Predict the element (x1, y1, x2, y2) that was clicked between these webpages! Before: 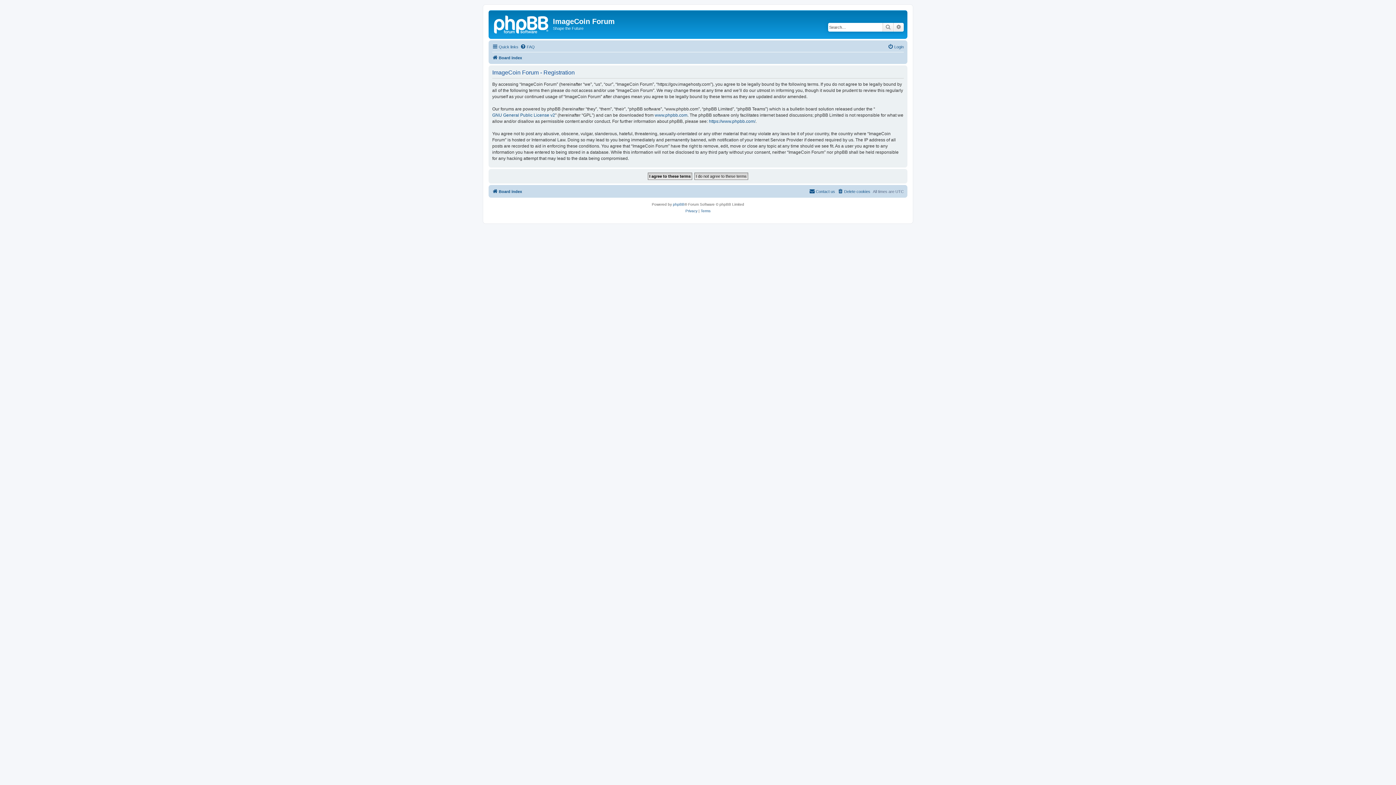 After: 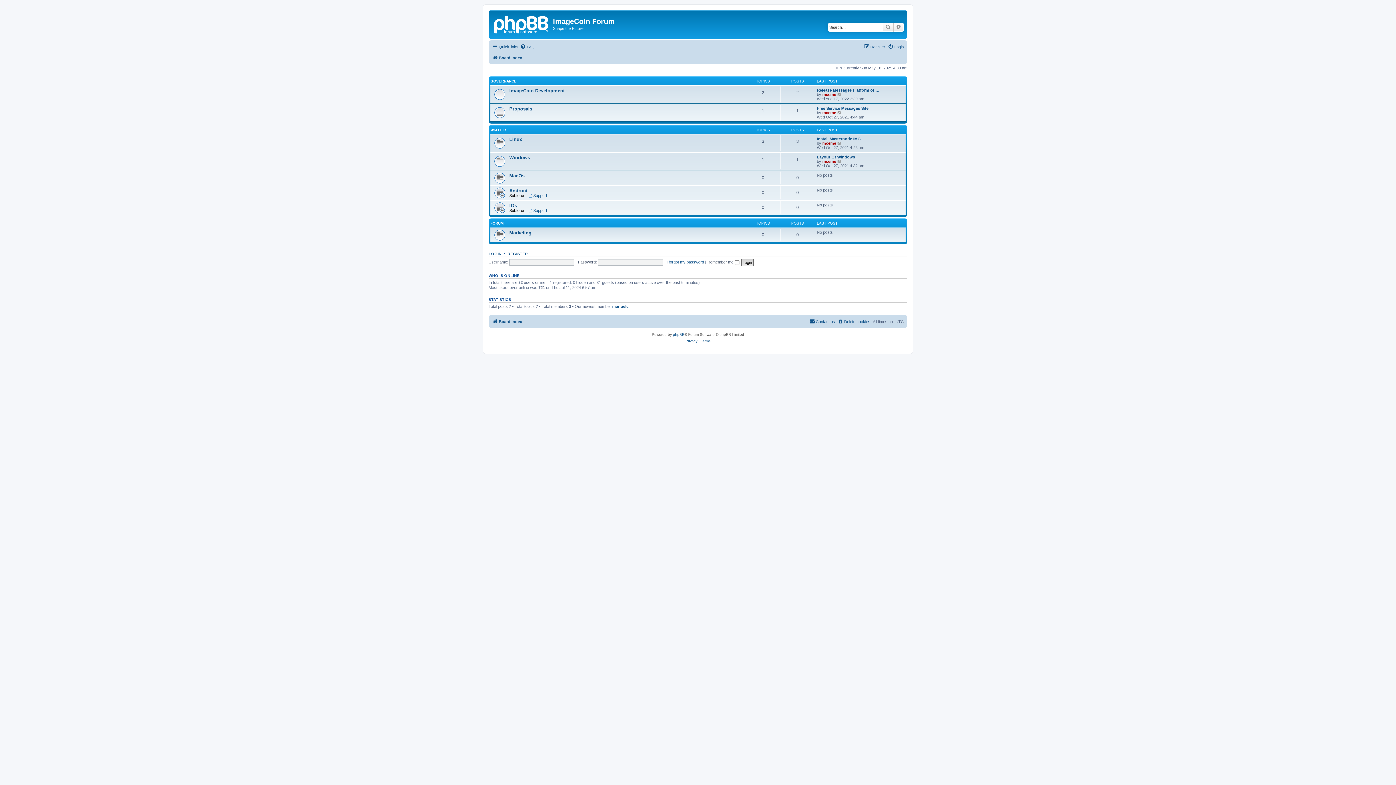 Action: bbox: (492, 187, 522, 195) label: Board index